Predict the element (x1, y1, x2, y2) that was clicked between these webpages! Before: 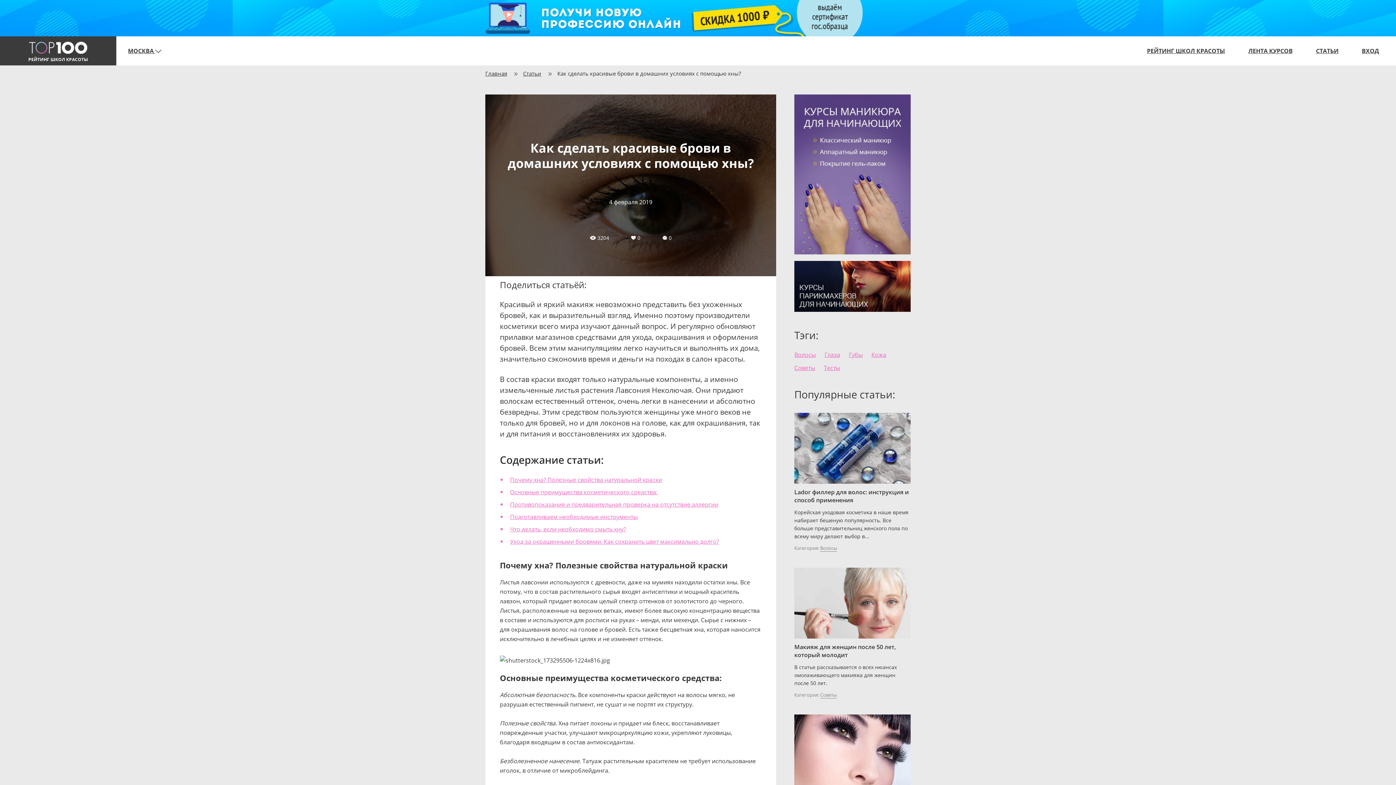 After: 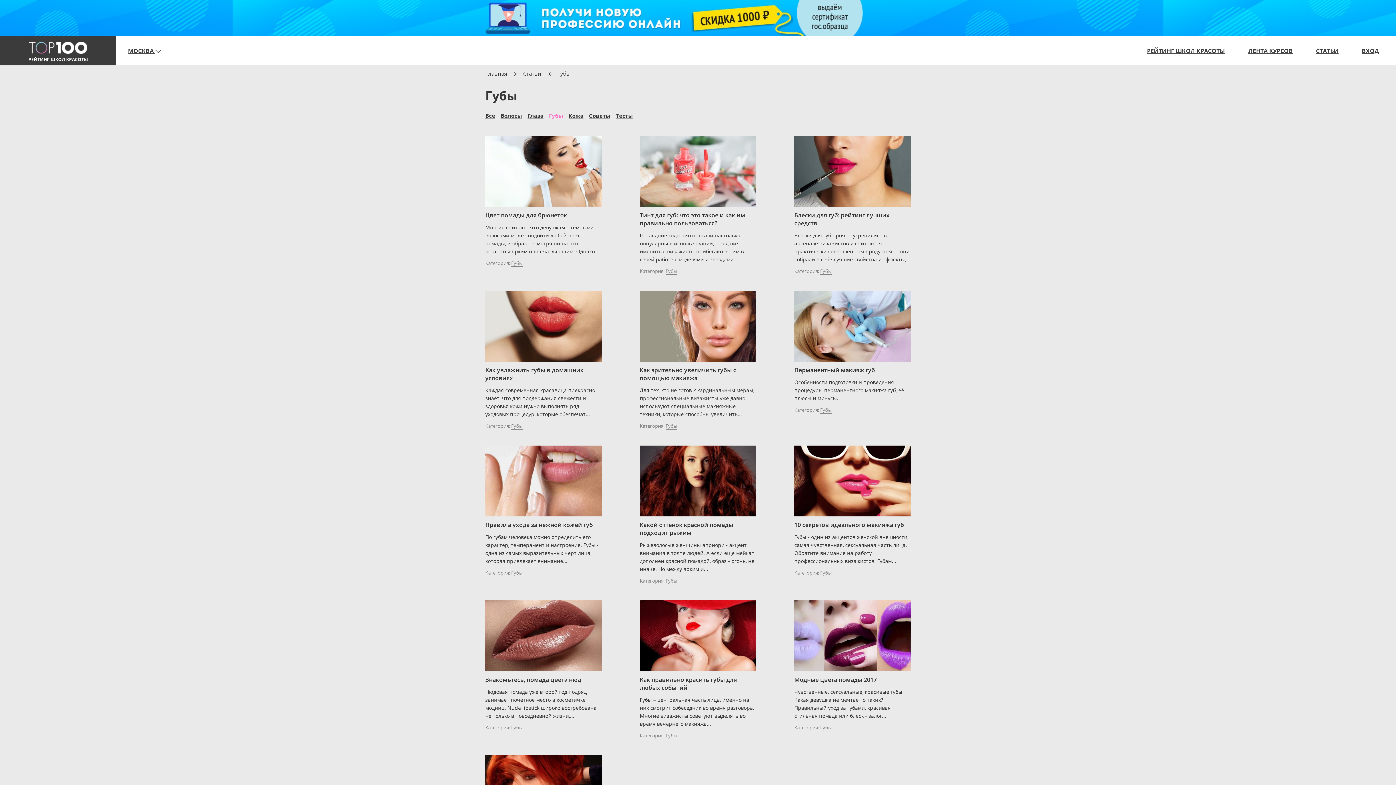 Action: label: Губы bbox: (849, 348, 862, 361)